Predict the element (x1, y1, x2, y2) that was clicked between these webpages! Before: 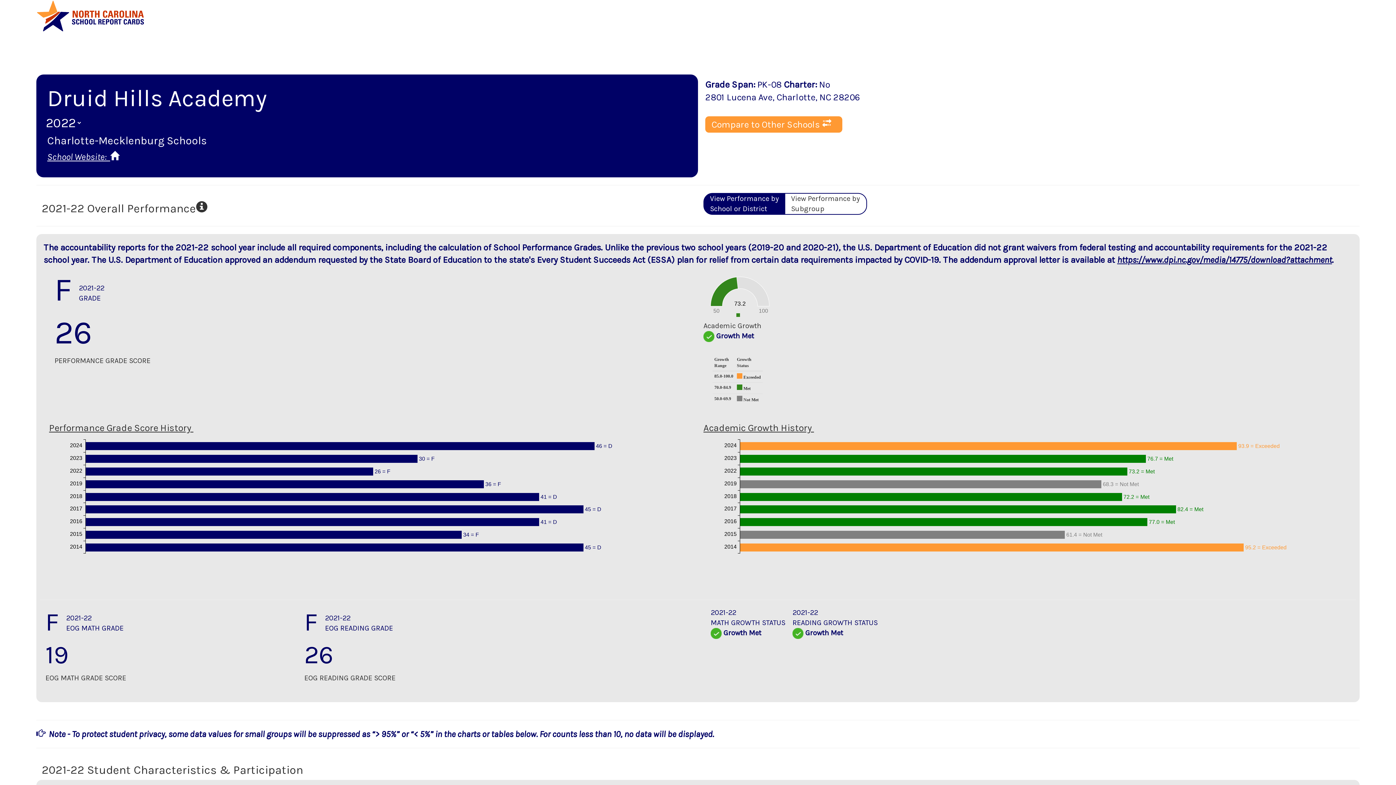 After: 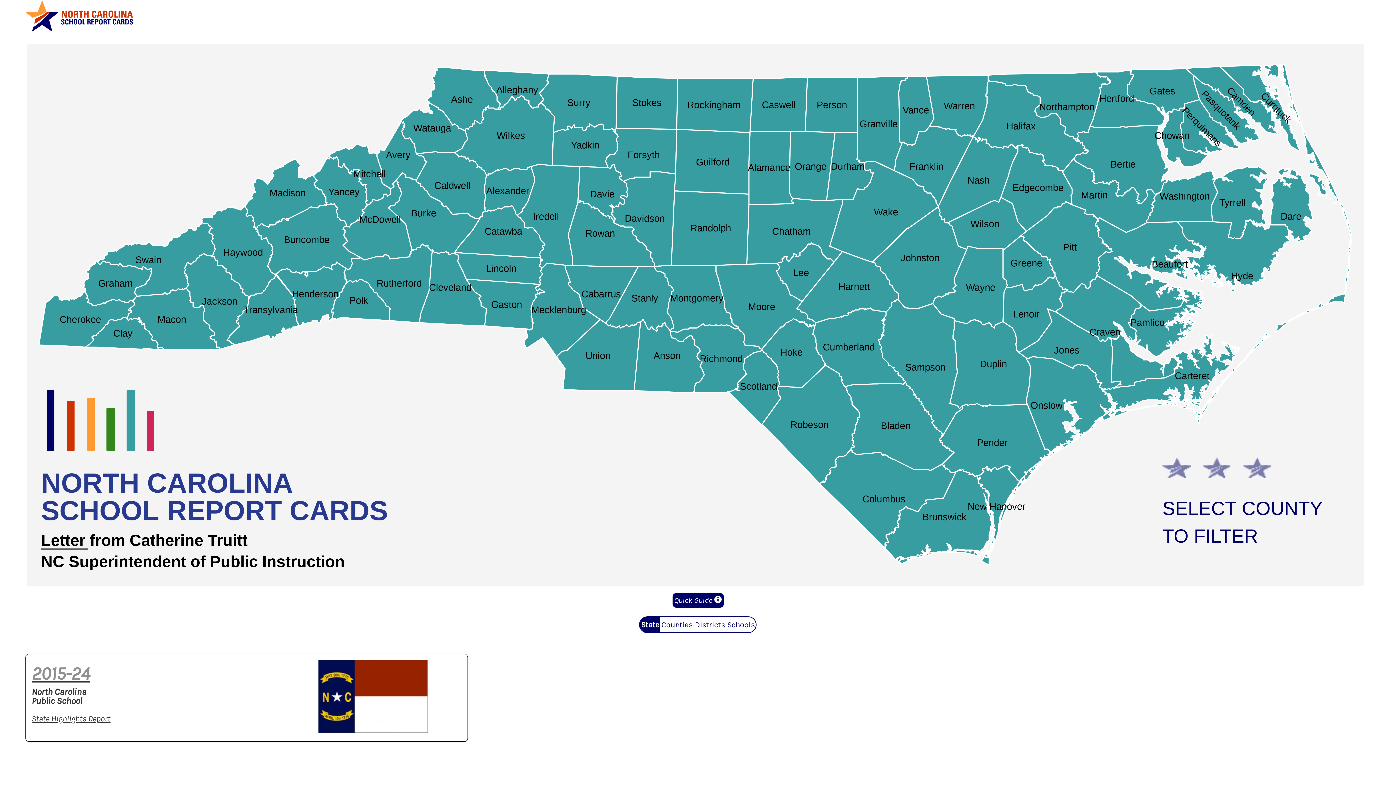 Action: bbox: (36, 11, 145, 19)